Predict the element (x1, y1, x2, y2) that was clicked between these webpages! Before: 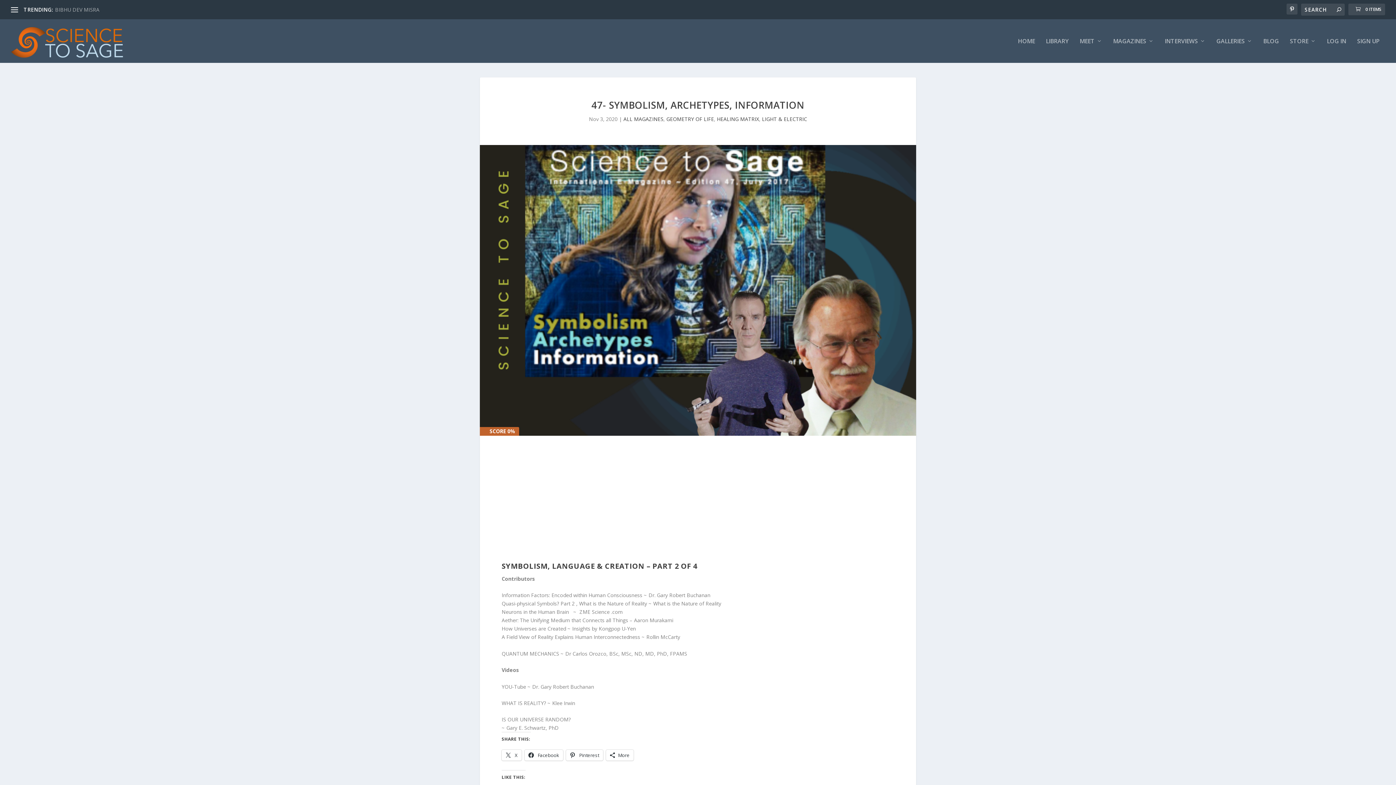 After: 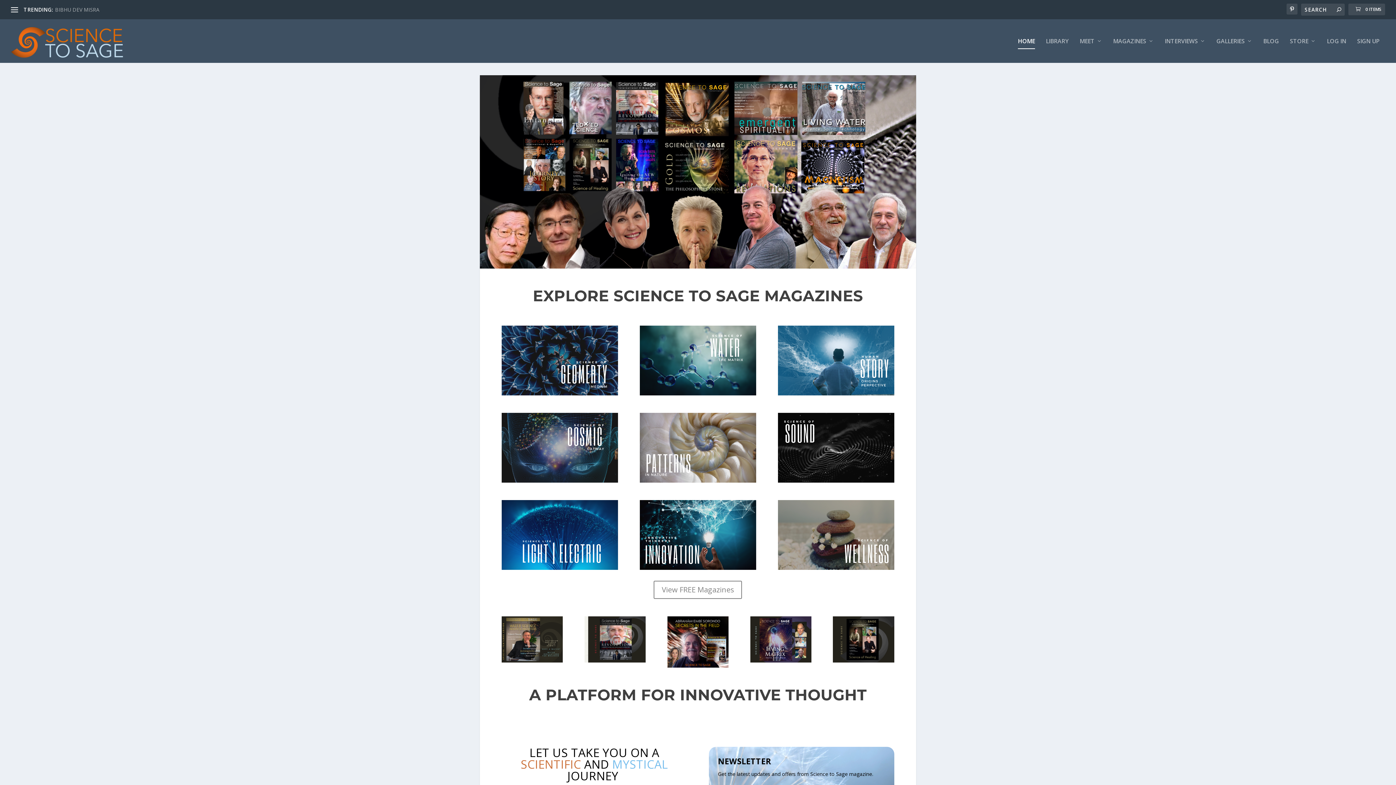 Action: bbox: (1018, 38, 1035, 62) label: HOME